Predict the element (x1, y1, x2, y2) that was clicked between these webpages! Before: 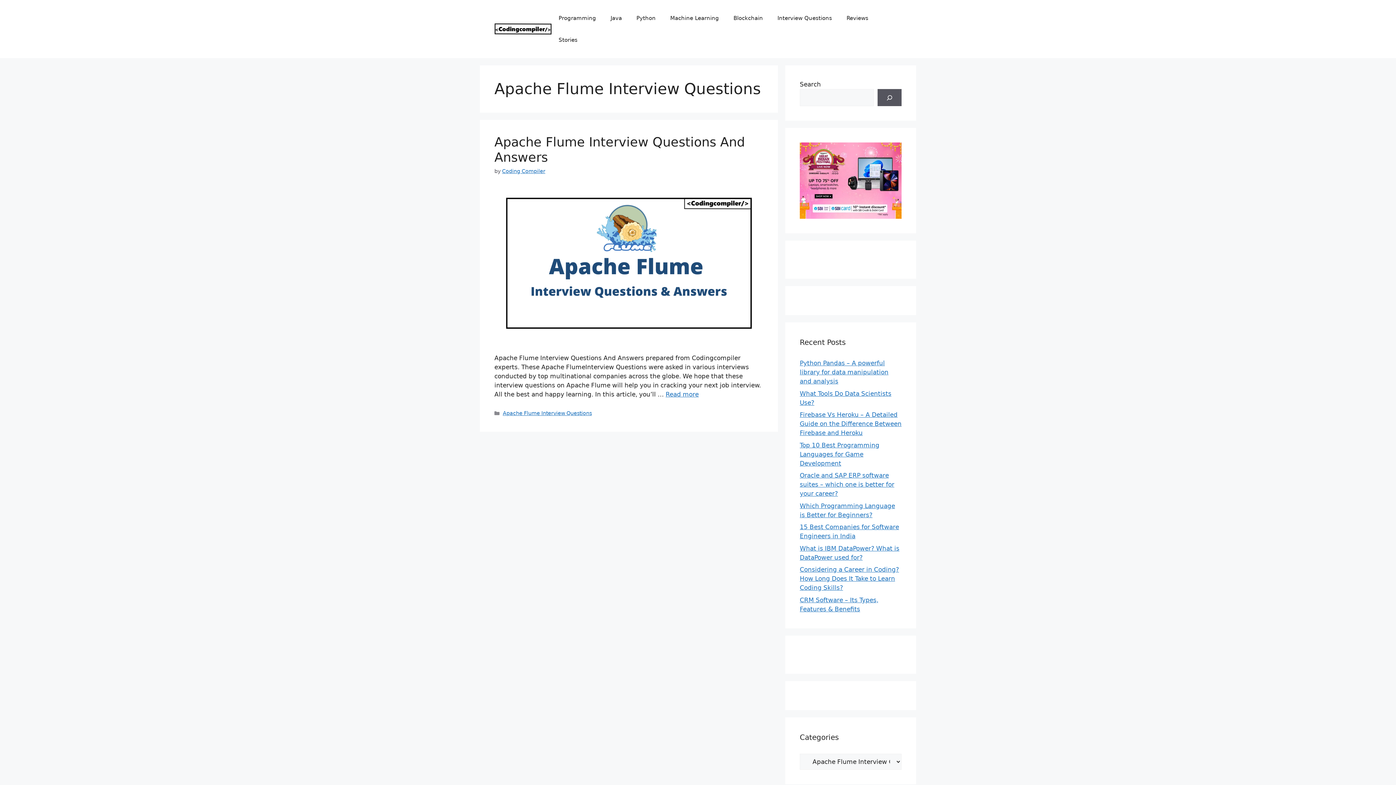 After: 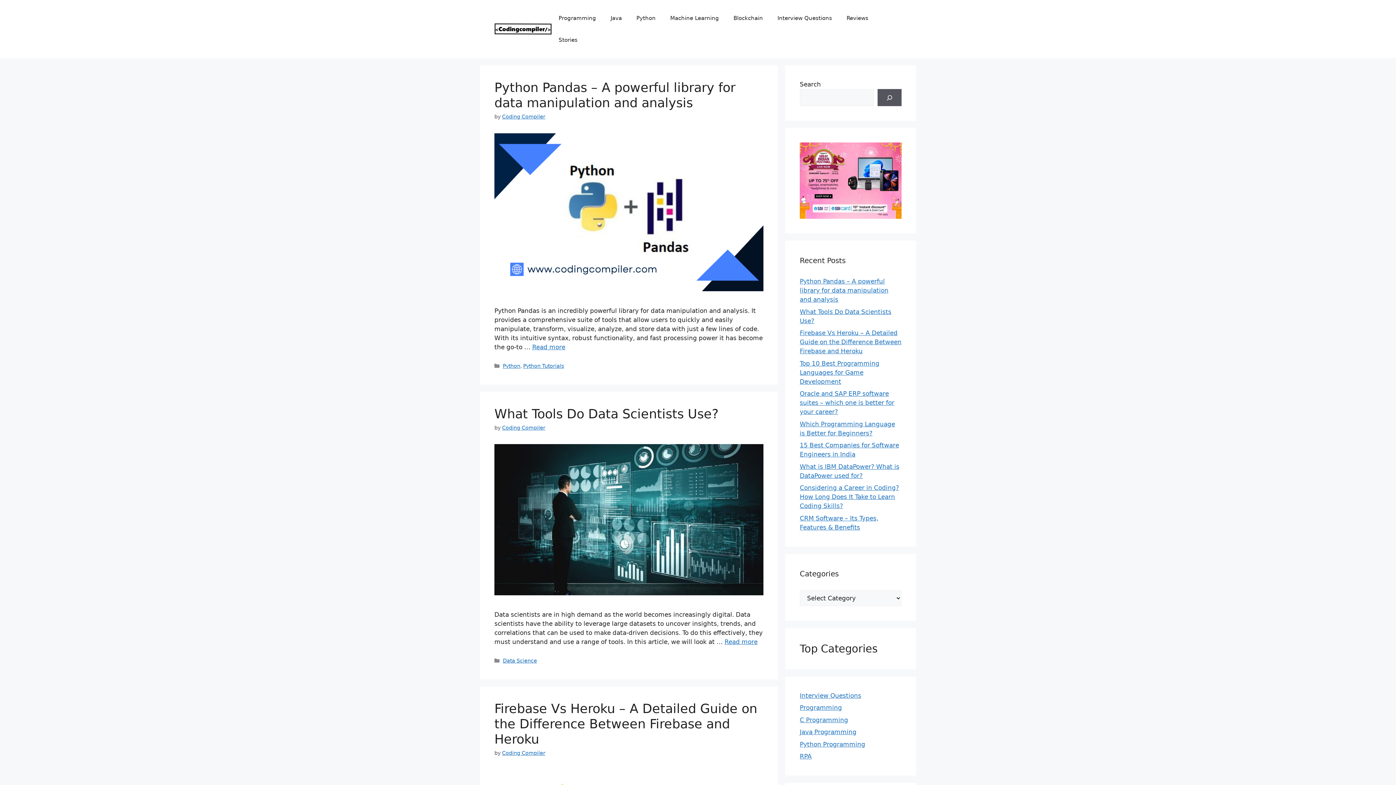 Action: bbox: (494, 24, 551, 32)